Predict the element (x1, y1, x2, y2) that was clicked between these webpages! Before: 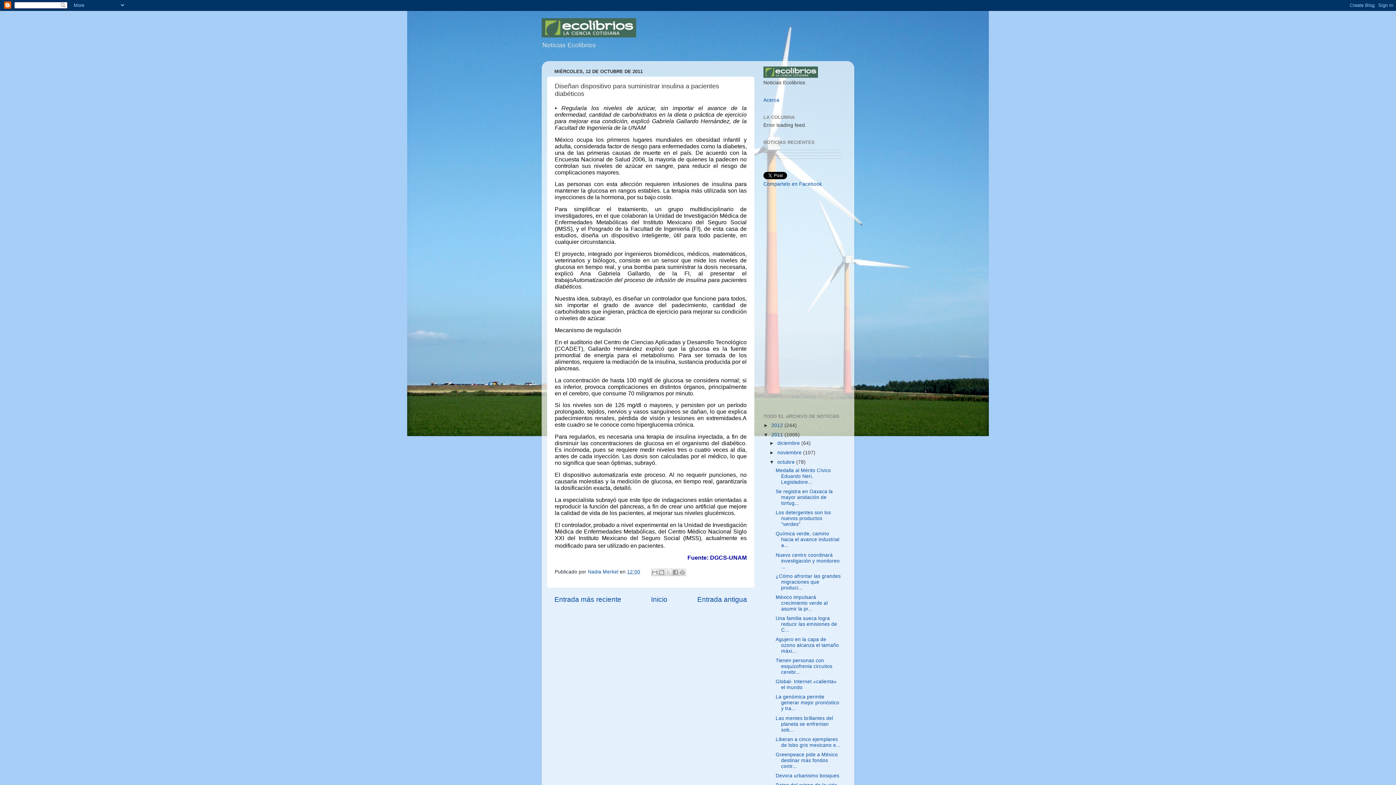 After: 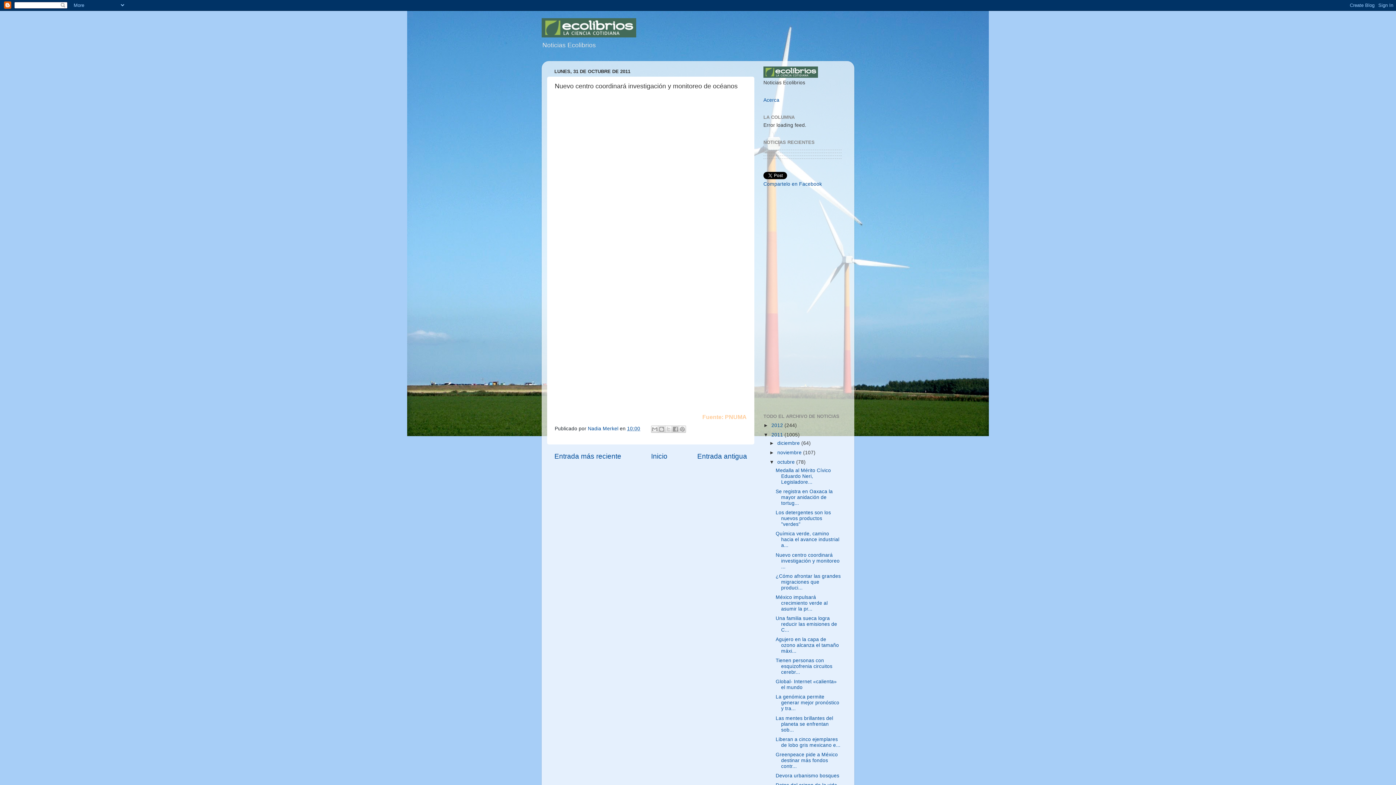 Action: label: Nuevo centro coordinará investigación y monitoreo ... bbox: (775, 552, 839, 569)